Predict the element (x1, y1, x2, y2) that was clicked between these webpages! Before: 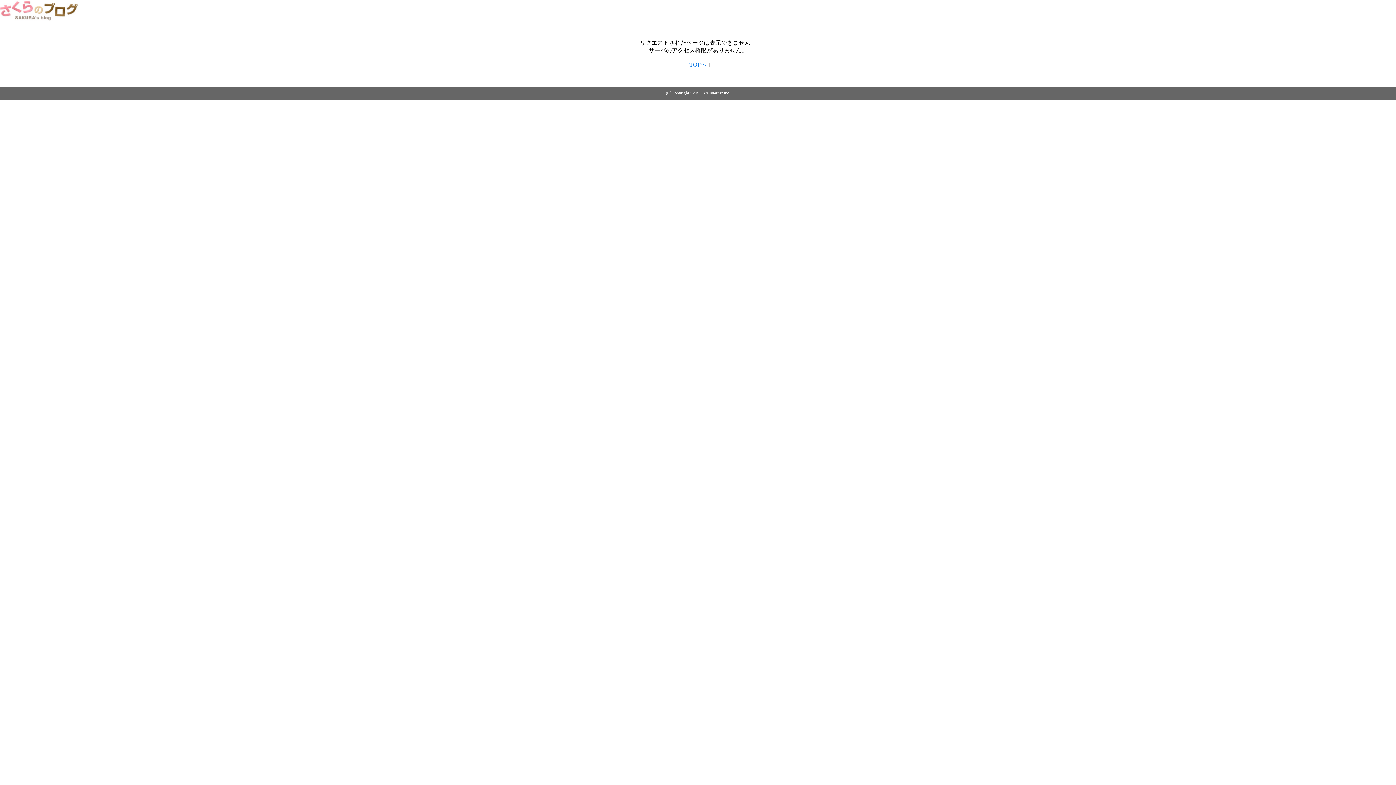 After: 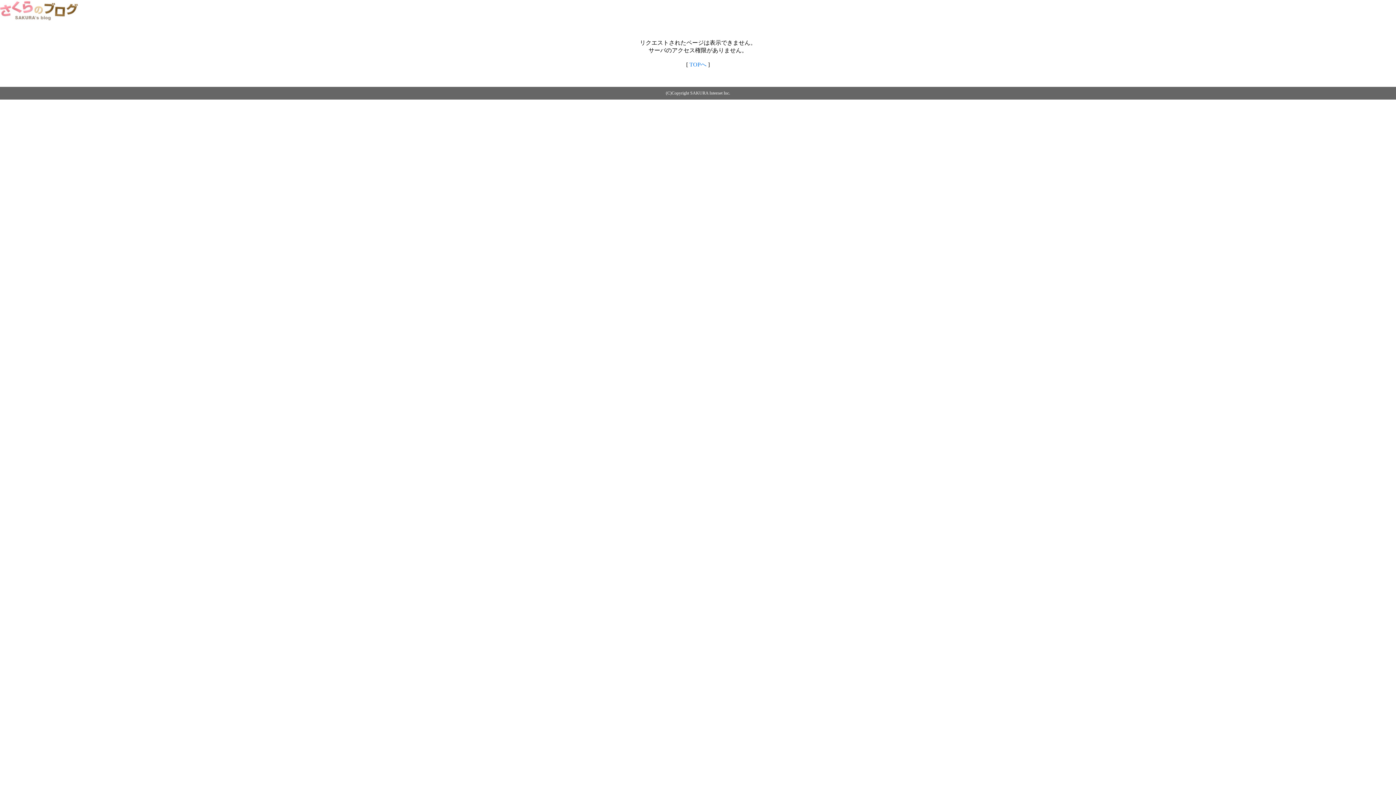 Action: bbox: (0, 14, 79, 20)